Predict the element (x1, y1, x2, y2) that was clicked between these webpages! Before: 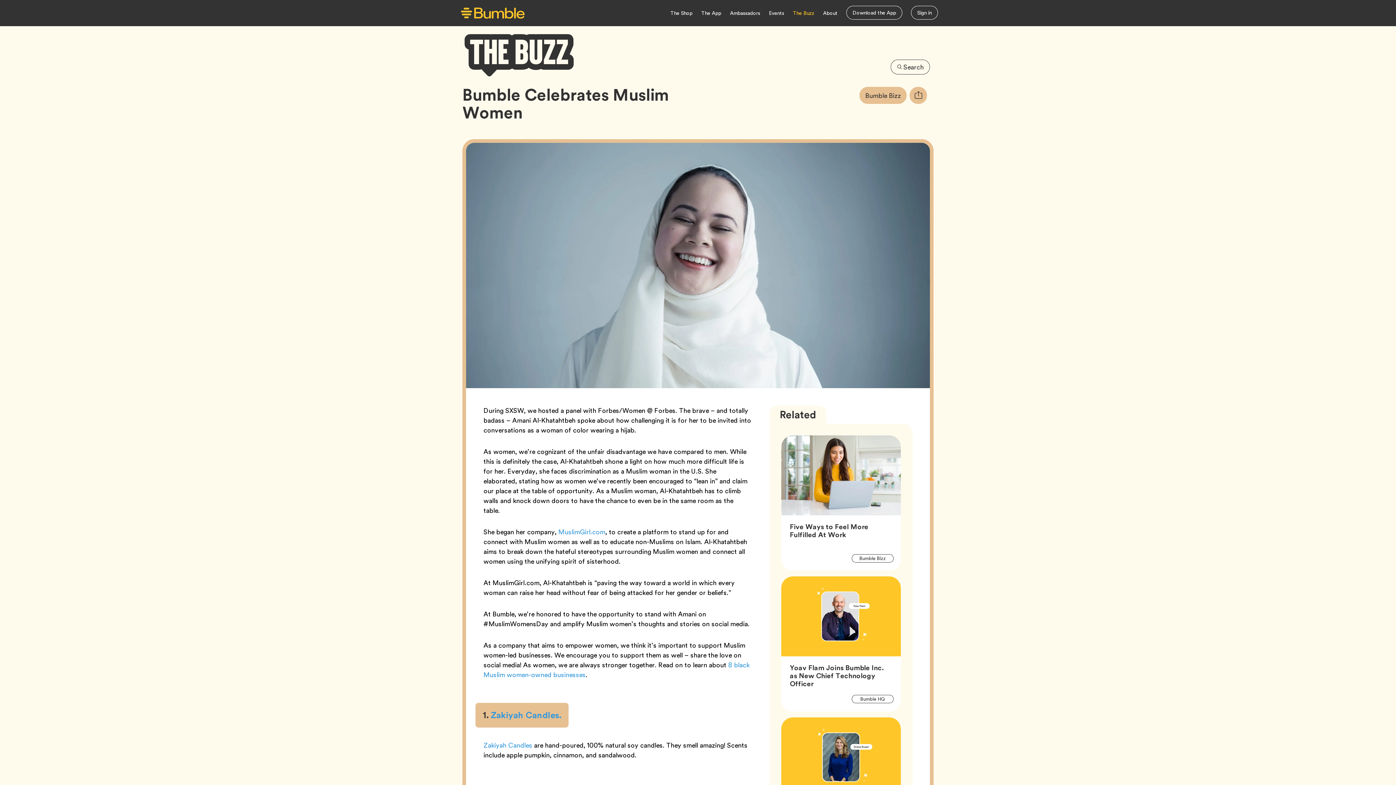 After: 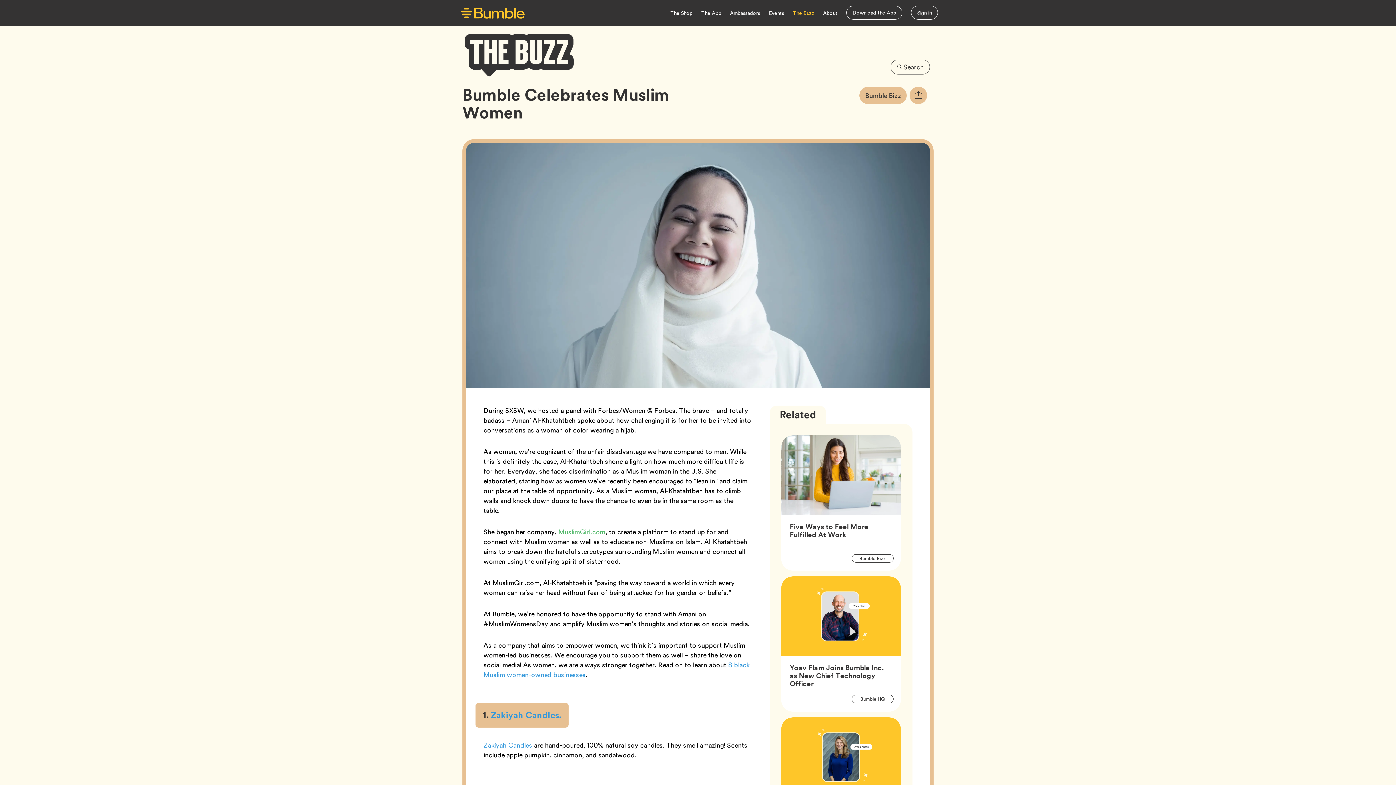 Action: label: MuslimGirl.com bbox: (558, 527, 605, 537)